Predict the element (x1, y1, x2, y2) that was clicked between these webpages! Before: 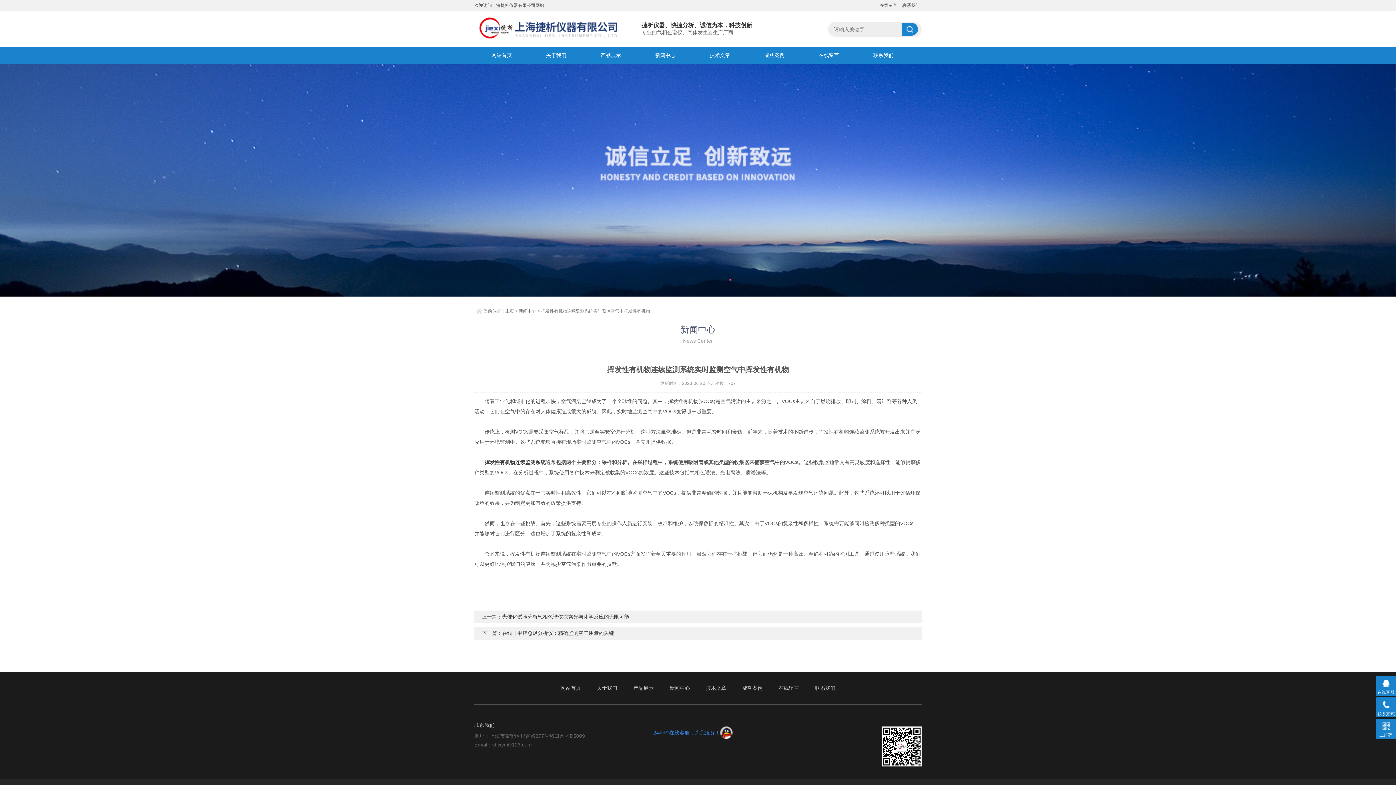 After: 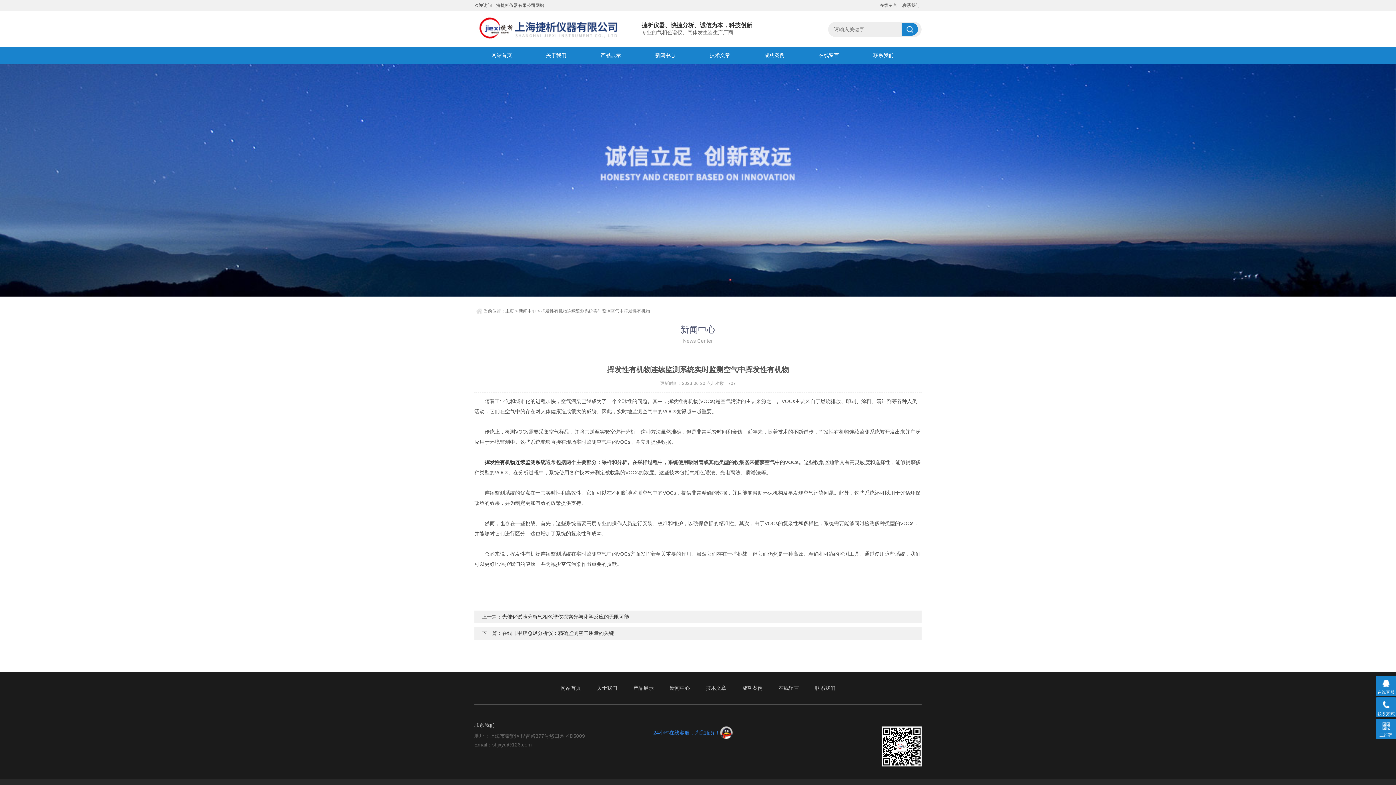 Action: label: 挥发性有机物连续监测系统 bbox: (484, 459, 545, 465)